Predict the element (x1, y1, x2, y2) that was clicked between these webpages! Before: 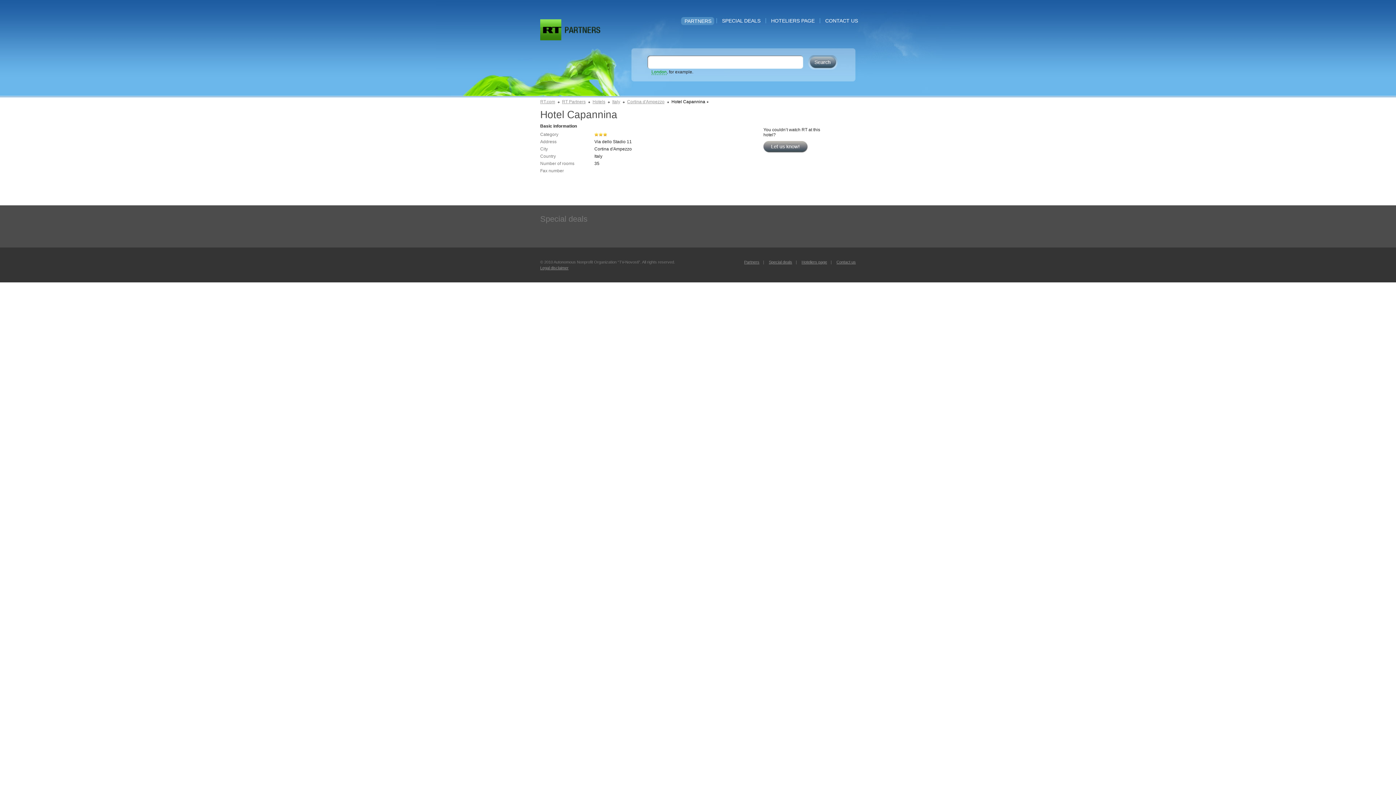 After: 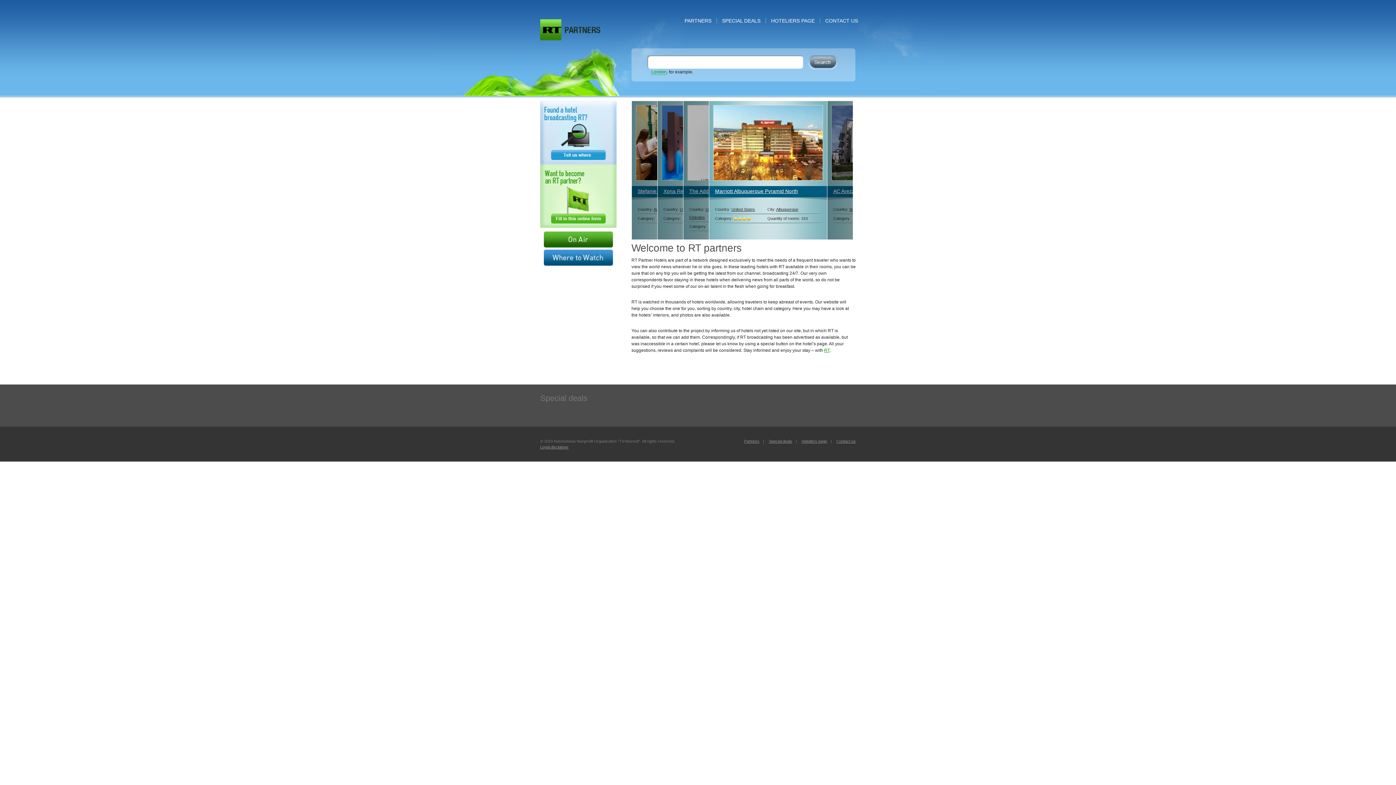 Action: label: RT Partners bbox: (562, 99, 585, 104)